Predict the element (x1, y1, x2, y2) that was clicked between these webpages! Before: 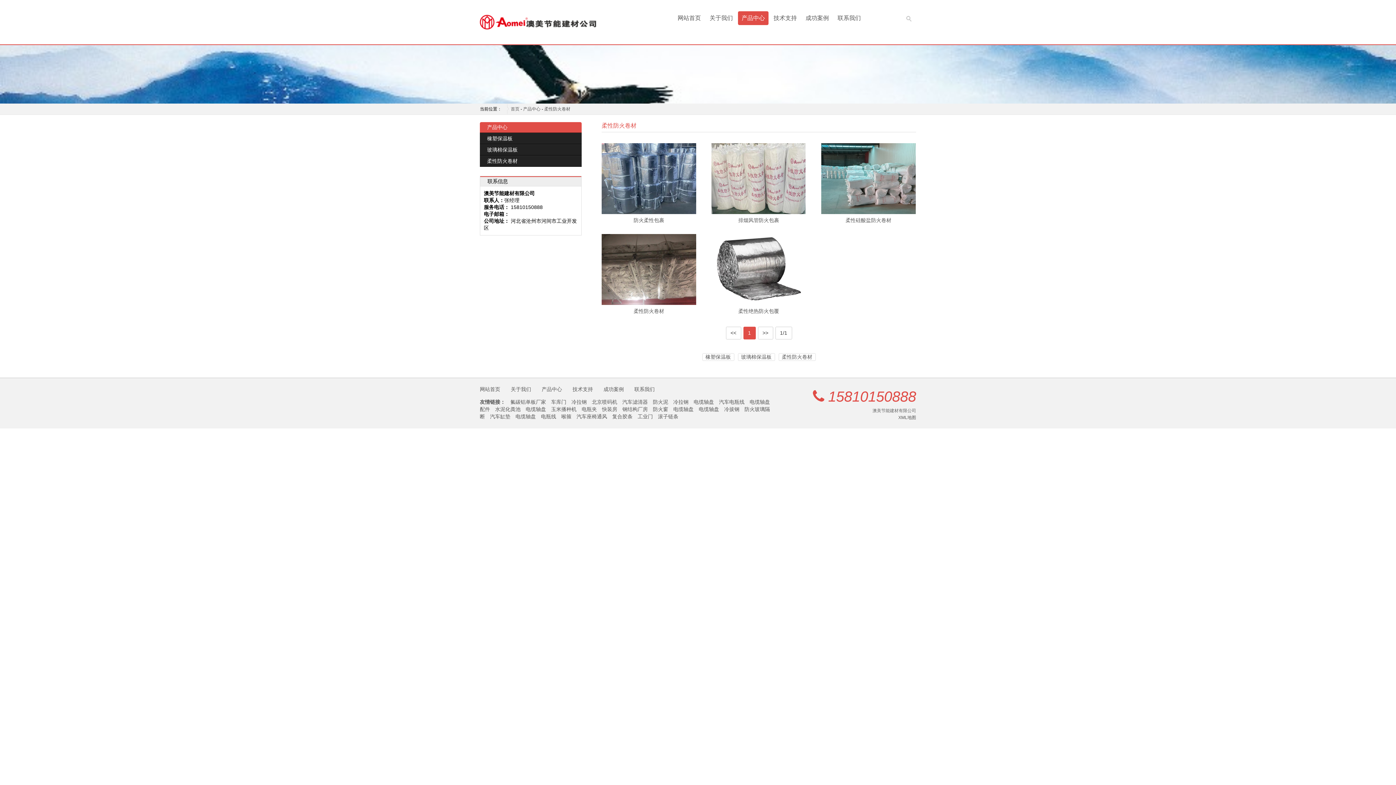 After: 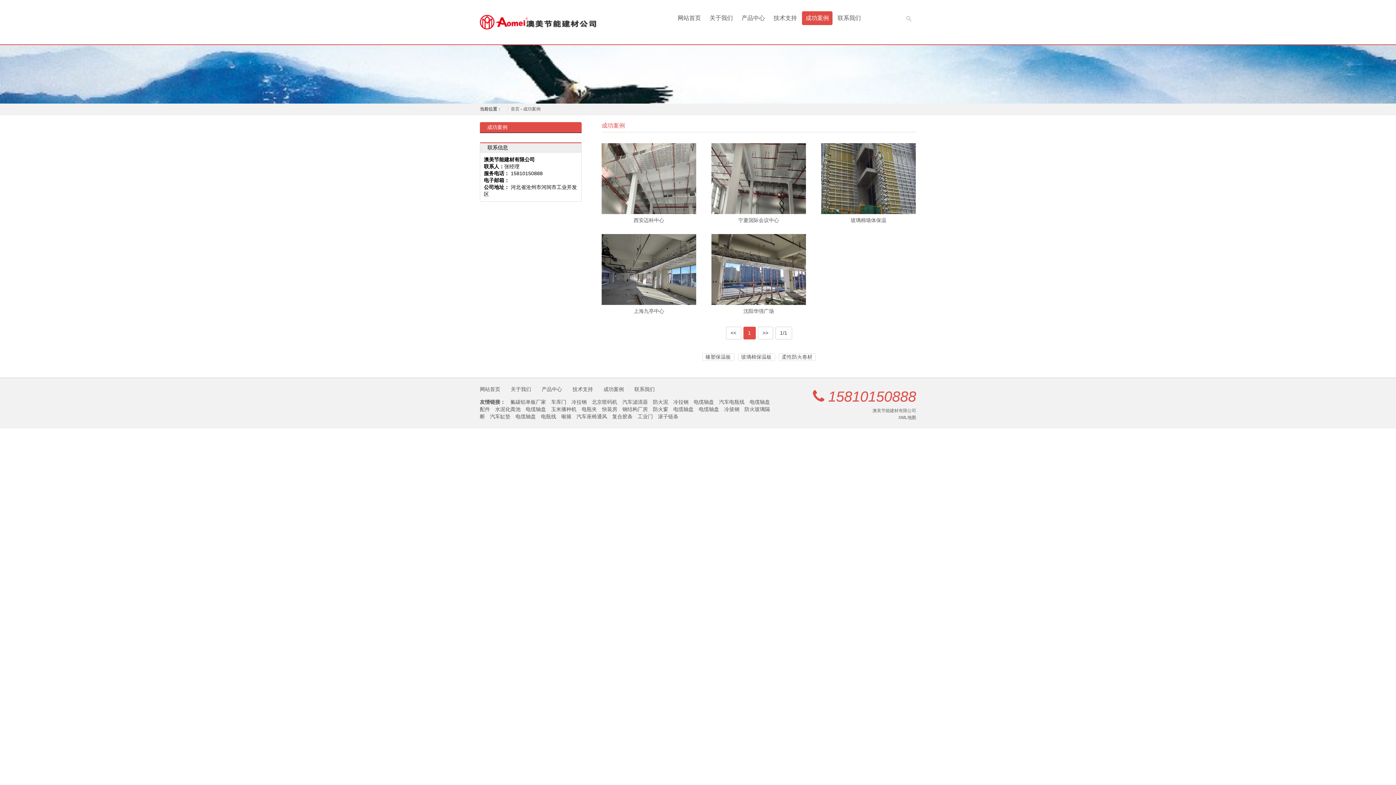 Action: bbox: (603, 386, 624, 392) label: 成功案例